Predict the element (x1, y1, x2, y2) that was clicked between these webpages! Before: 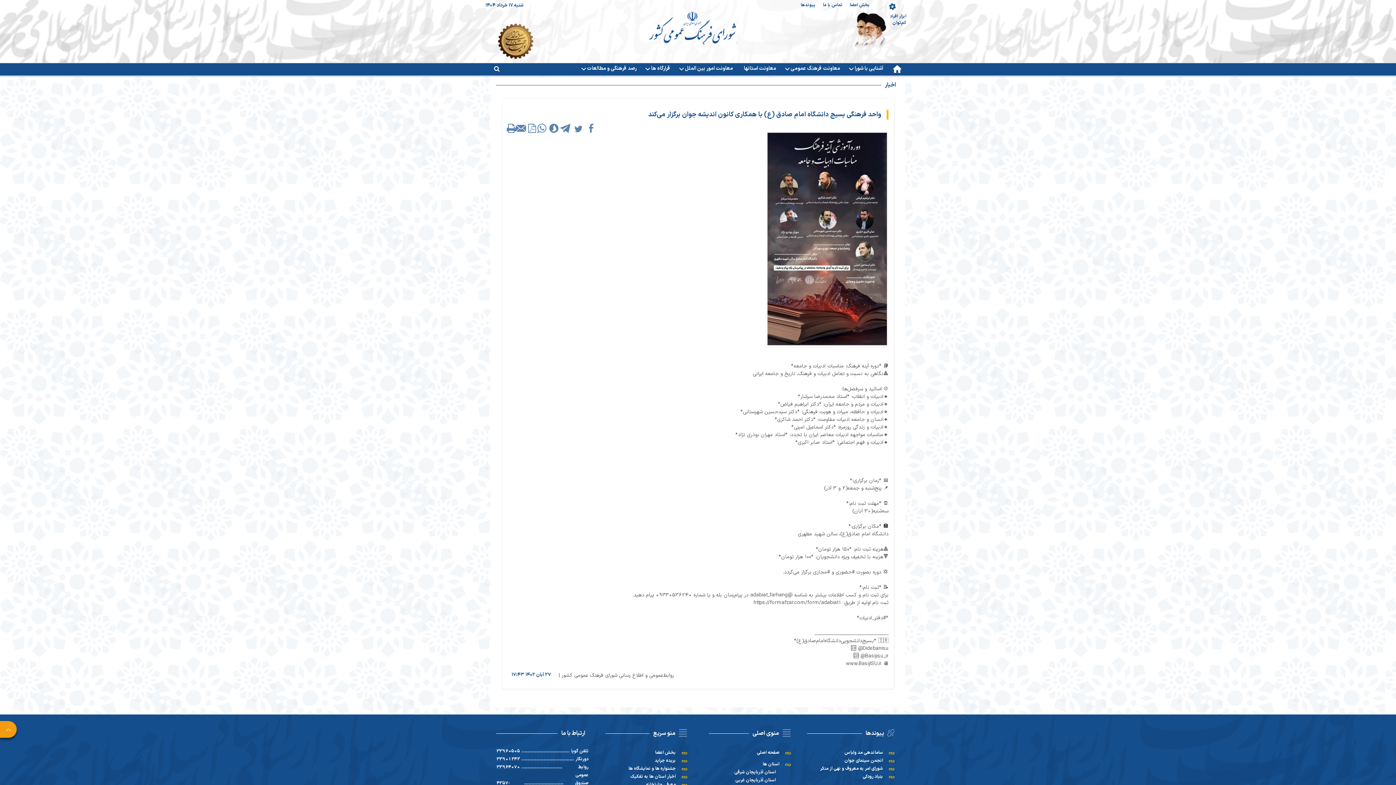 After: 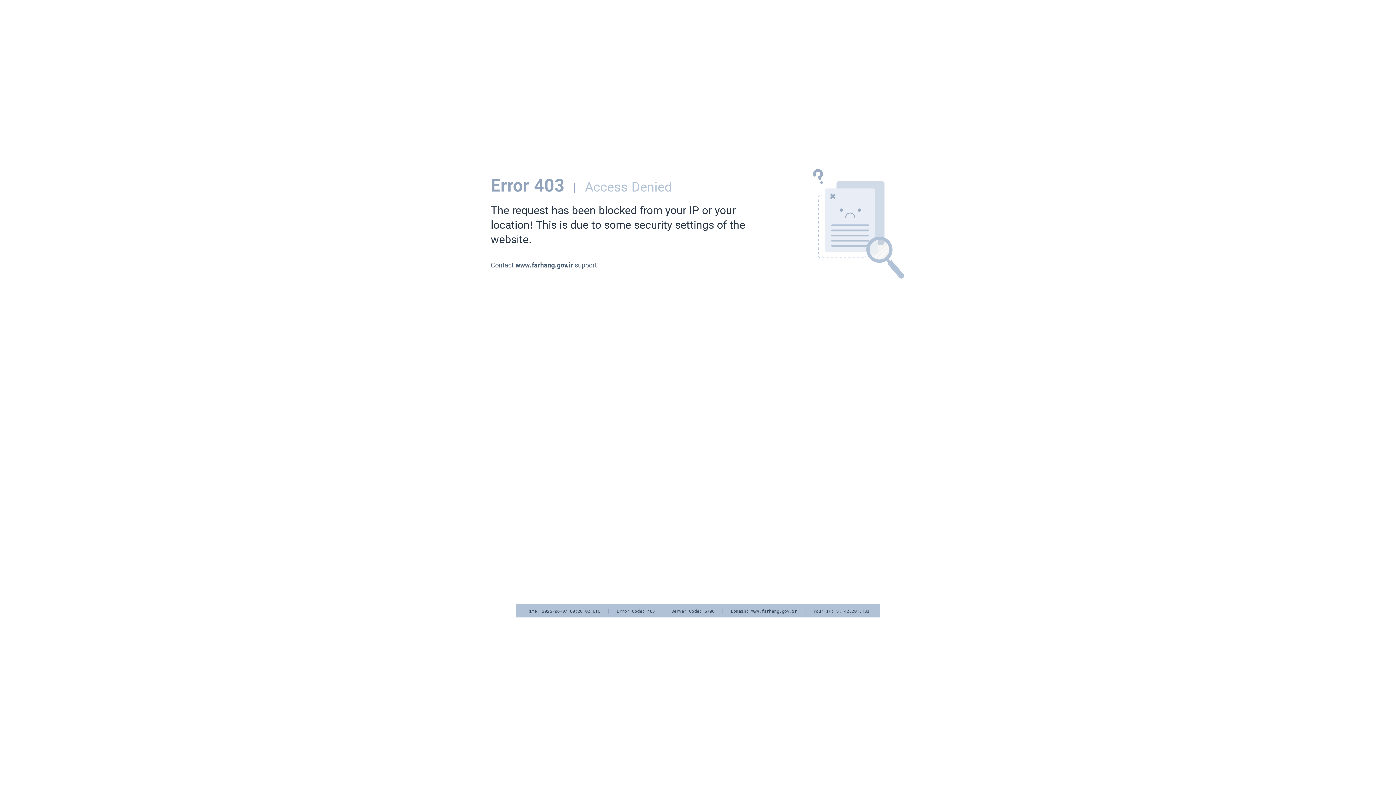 Action: label: جشنواره ها و نمایشگاه ها bbox: (605, 765, 686, 773)